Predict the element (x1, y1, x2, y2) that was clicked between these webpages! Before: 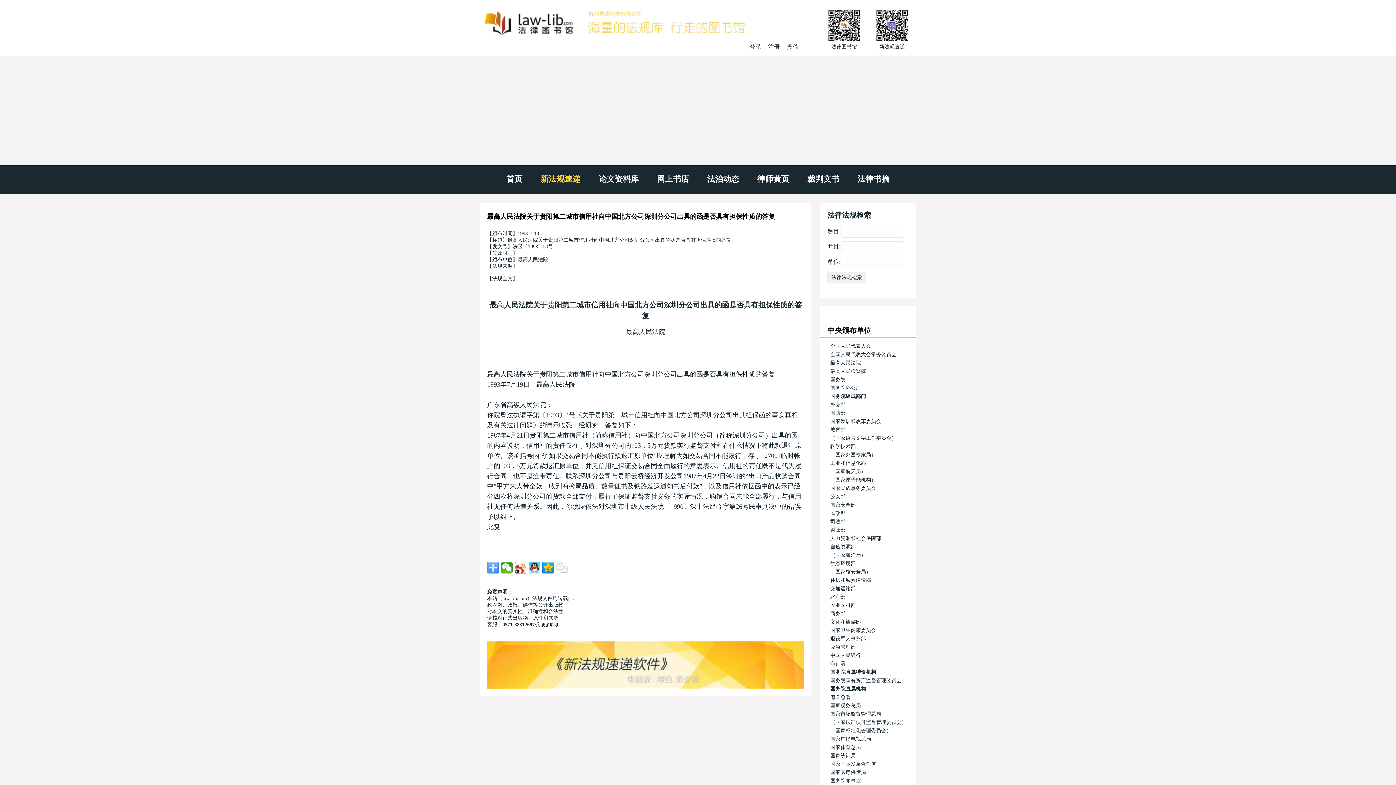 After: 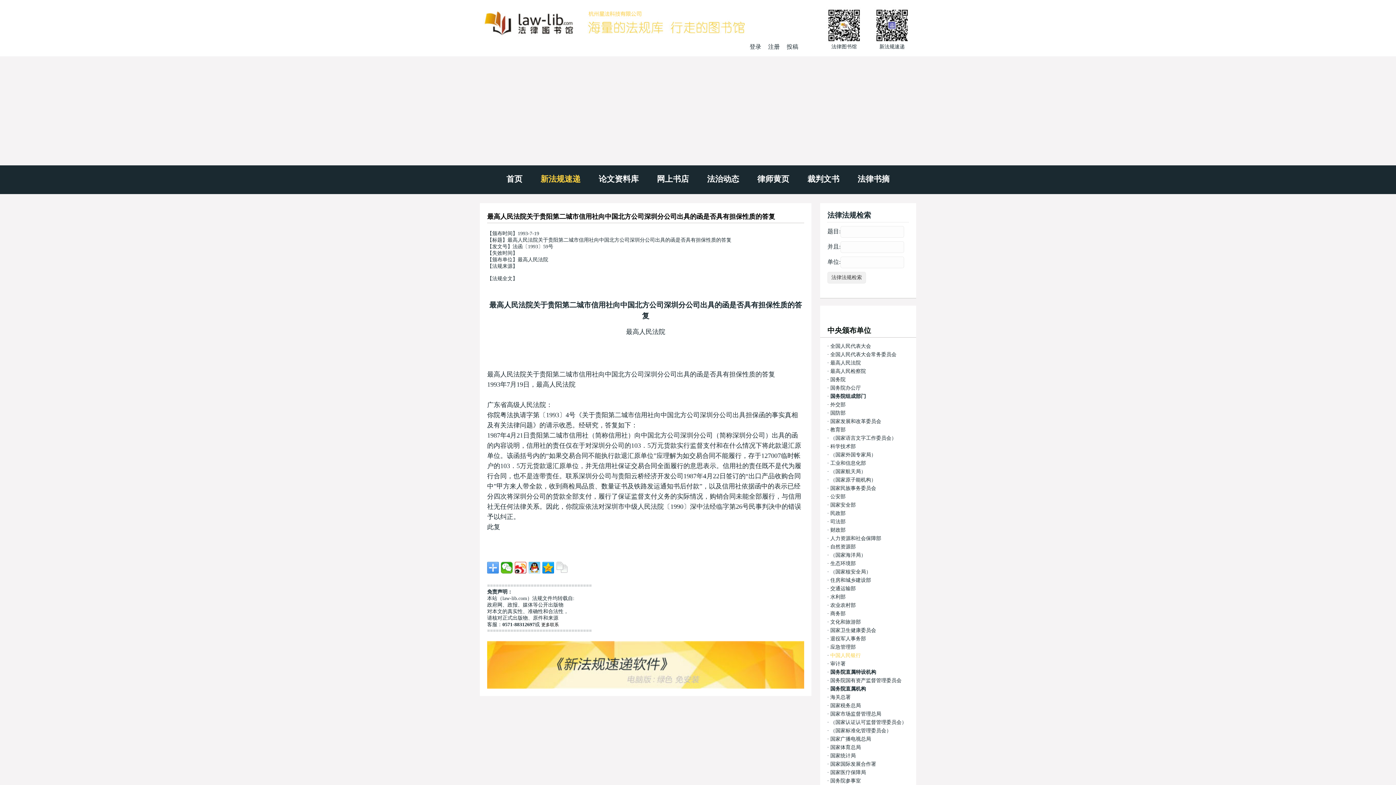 Action: label: 中国人民银行 bbox: (830, 653, 861, 658)